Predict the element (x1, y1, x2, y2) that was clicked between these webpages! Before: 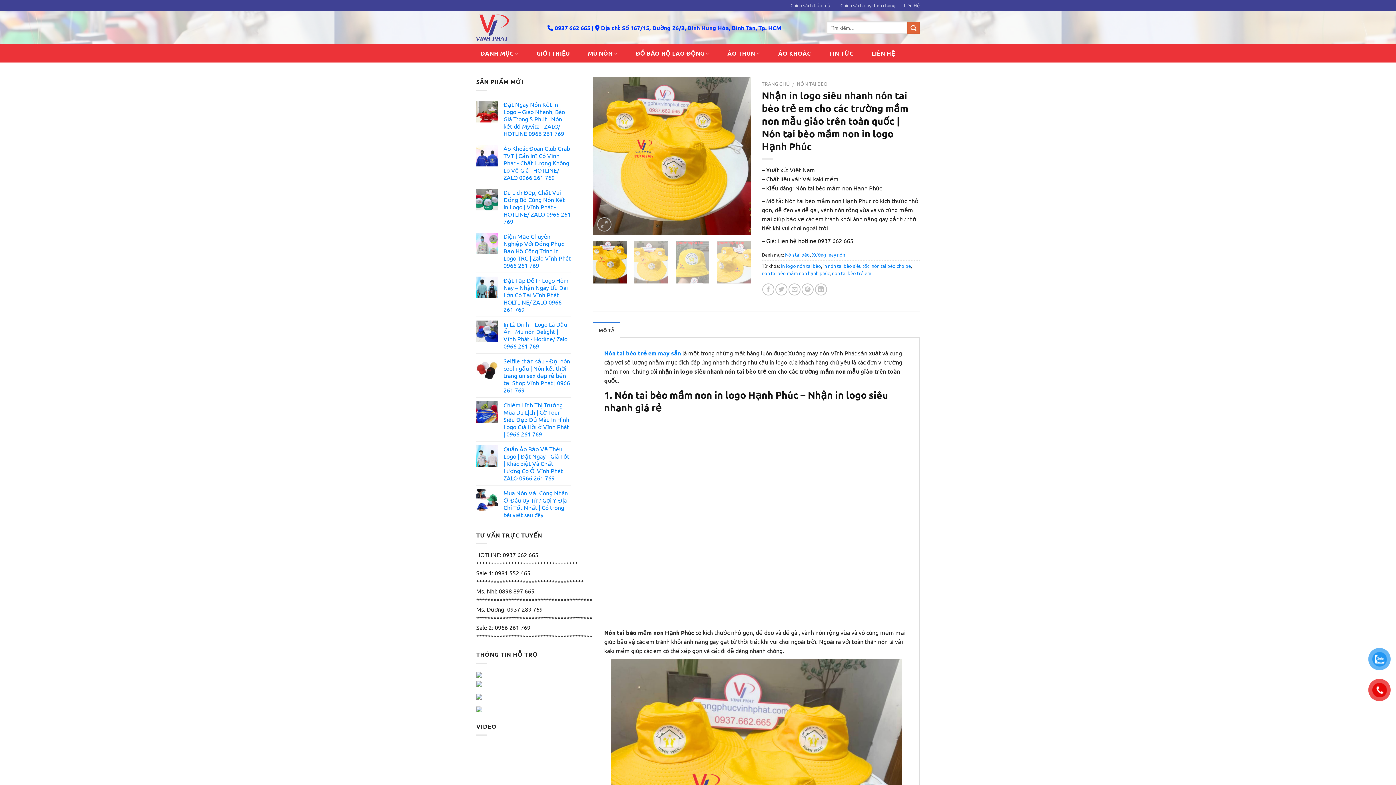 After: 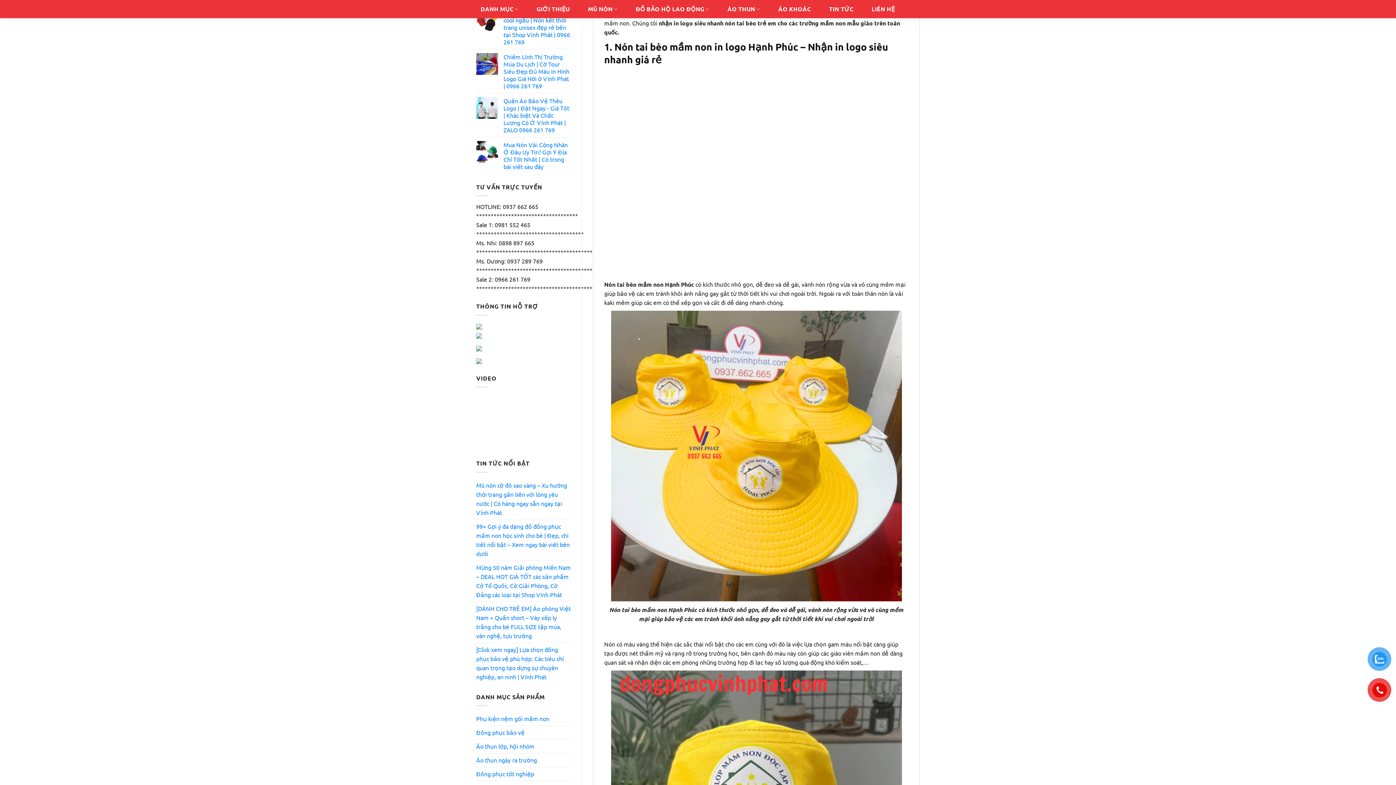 Action: bbox: (593, 322, 620, 337) label: MÔ TẢ